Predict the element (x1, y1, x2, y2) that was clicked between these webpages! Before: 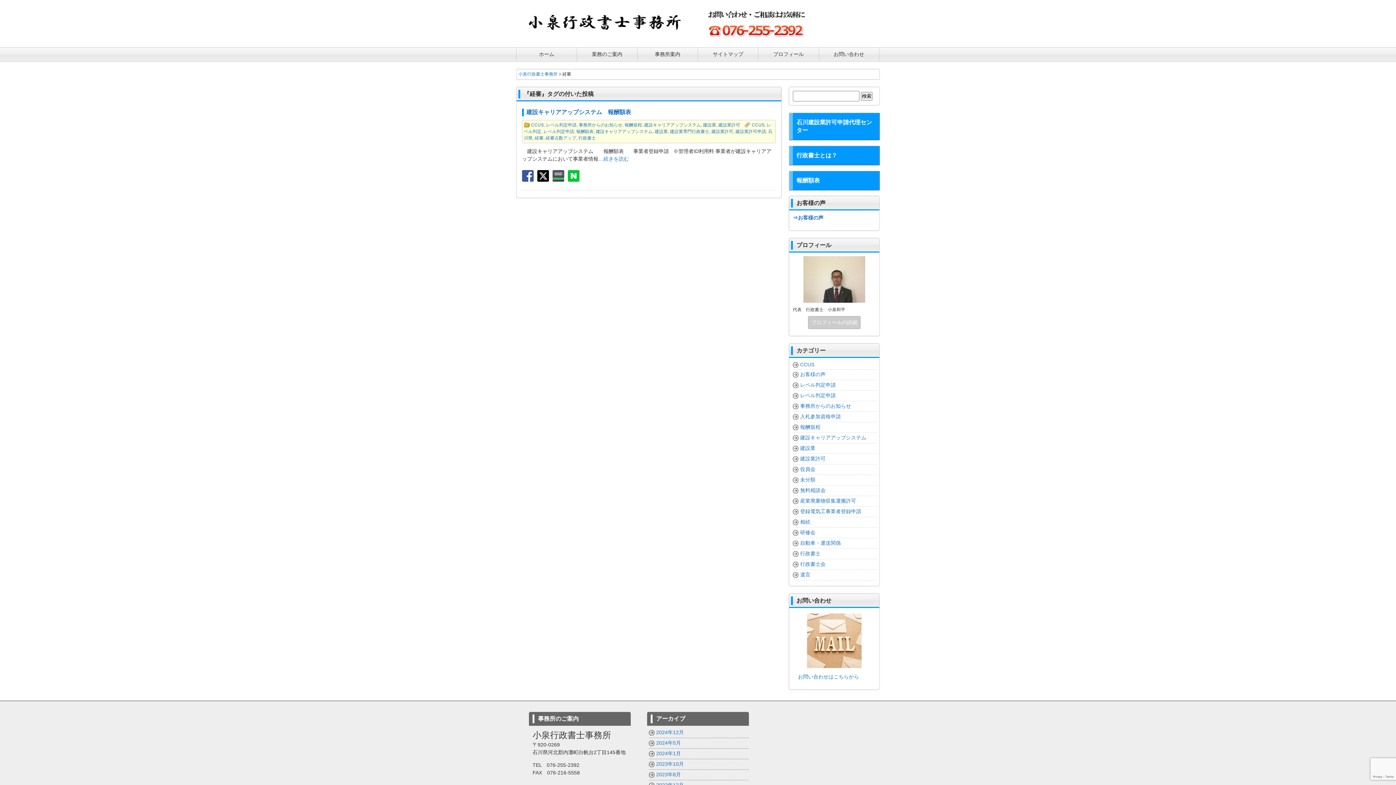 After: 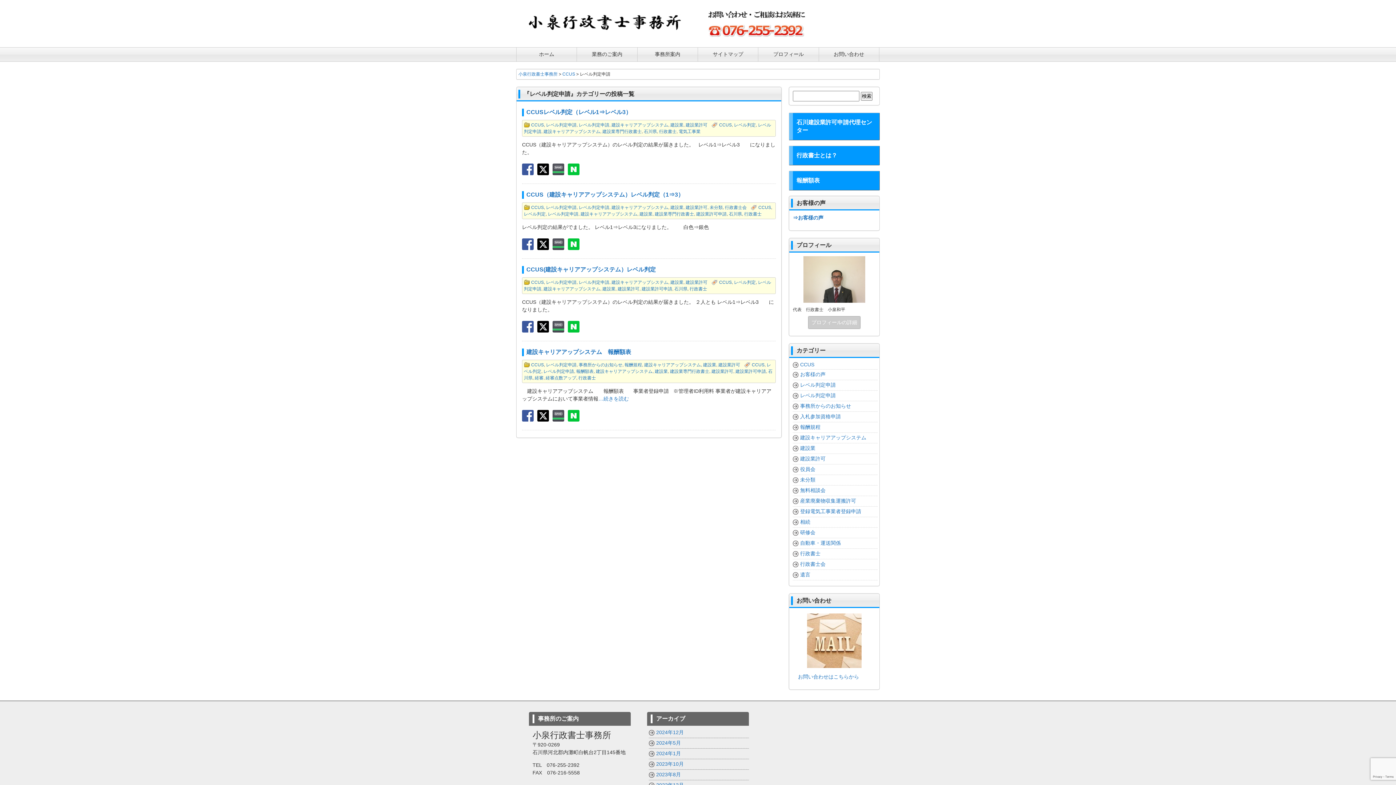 Action: label: レベル判定申請 bbox: (546, 122, 576, 127)